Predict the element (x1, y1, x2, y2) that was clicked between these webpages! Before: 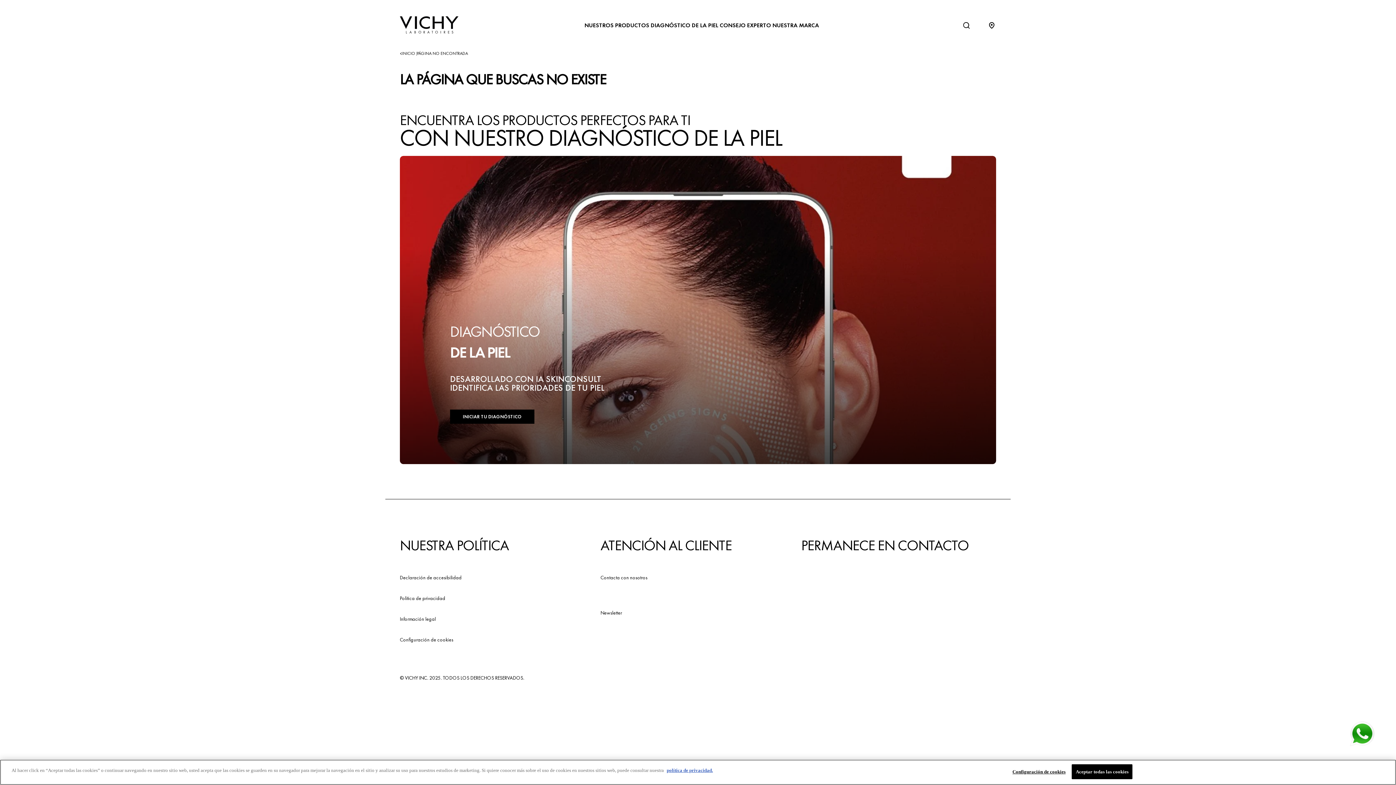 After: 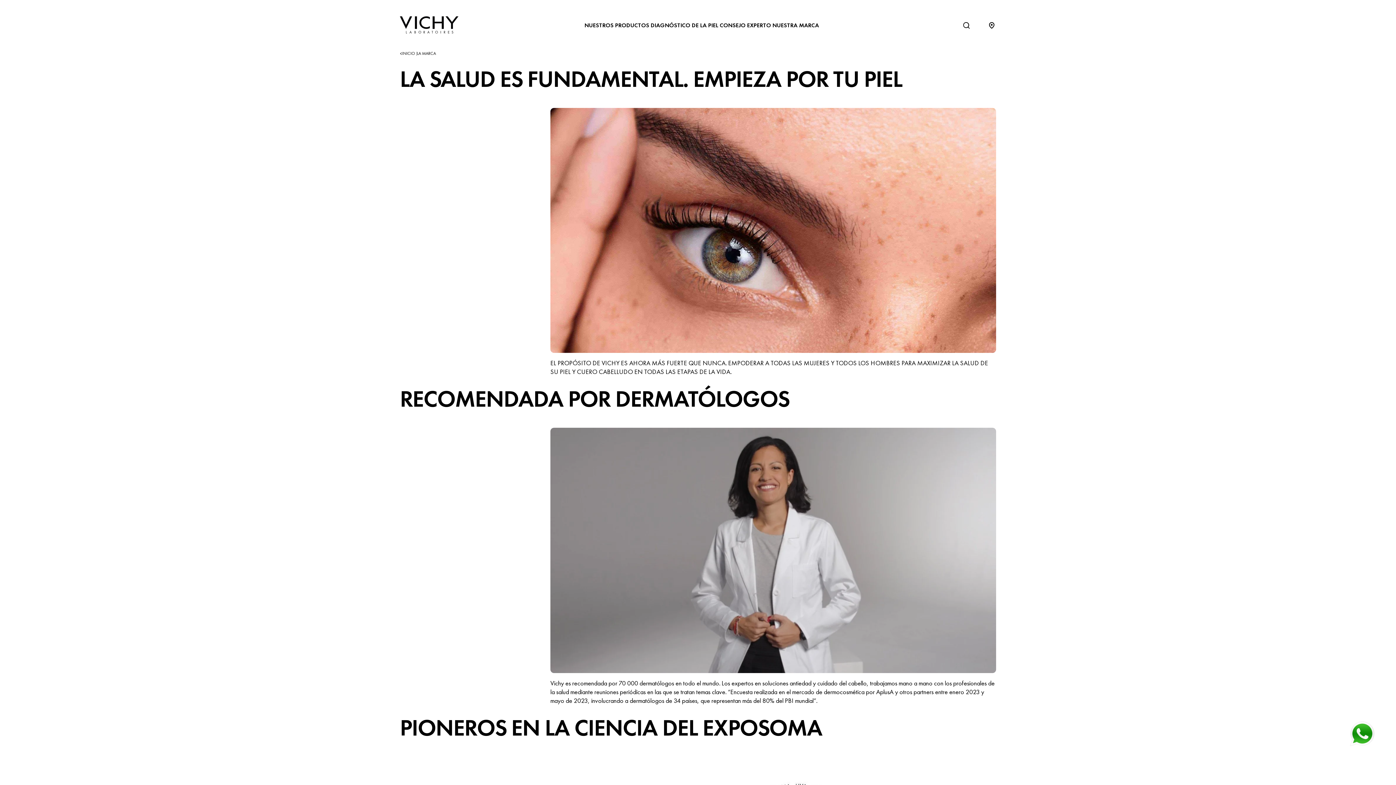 Action: bbox: (772, 21, 819, 29) label: NUESTRA MARCA